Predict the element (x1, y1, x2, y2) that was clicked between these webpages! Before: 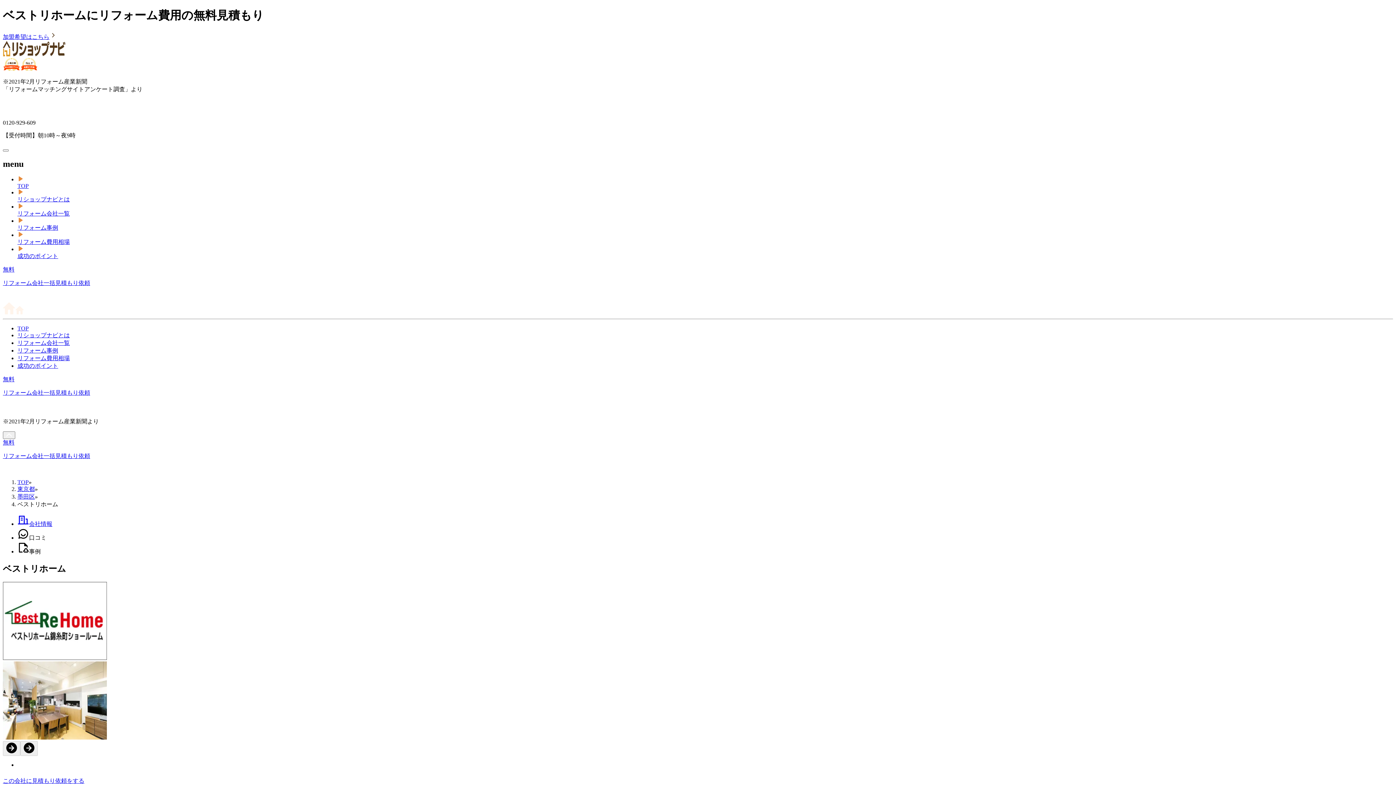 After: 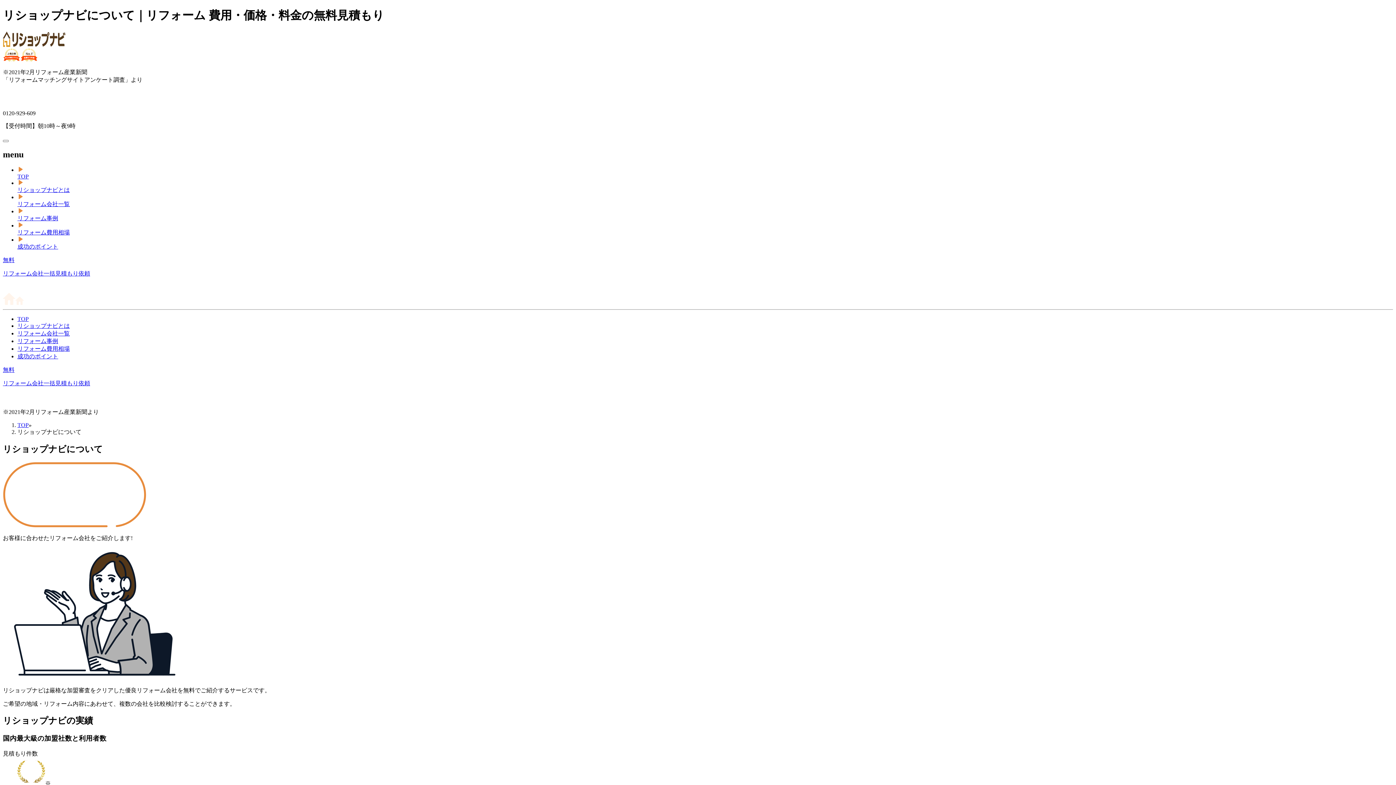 Action: label: リショップナビとは bbox: (17, 196, 69, 202)